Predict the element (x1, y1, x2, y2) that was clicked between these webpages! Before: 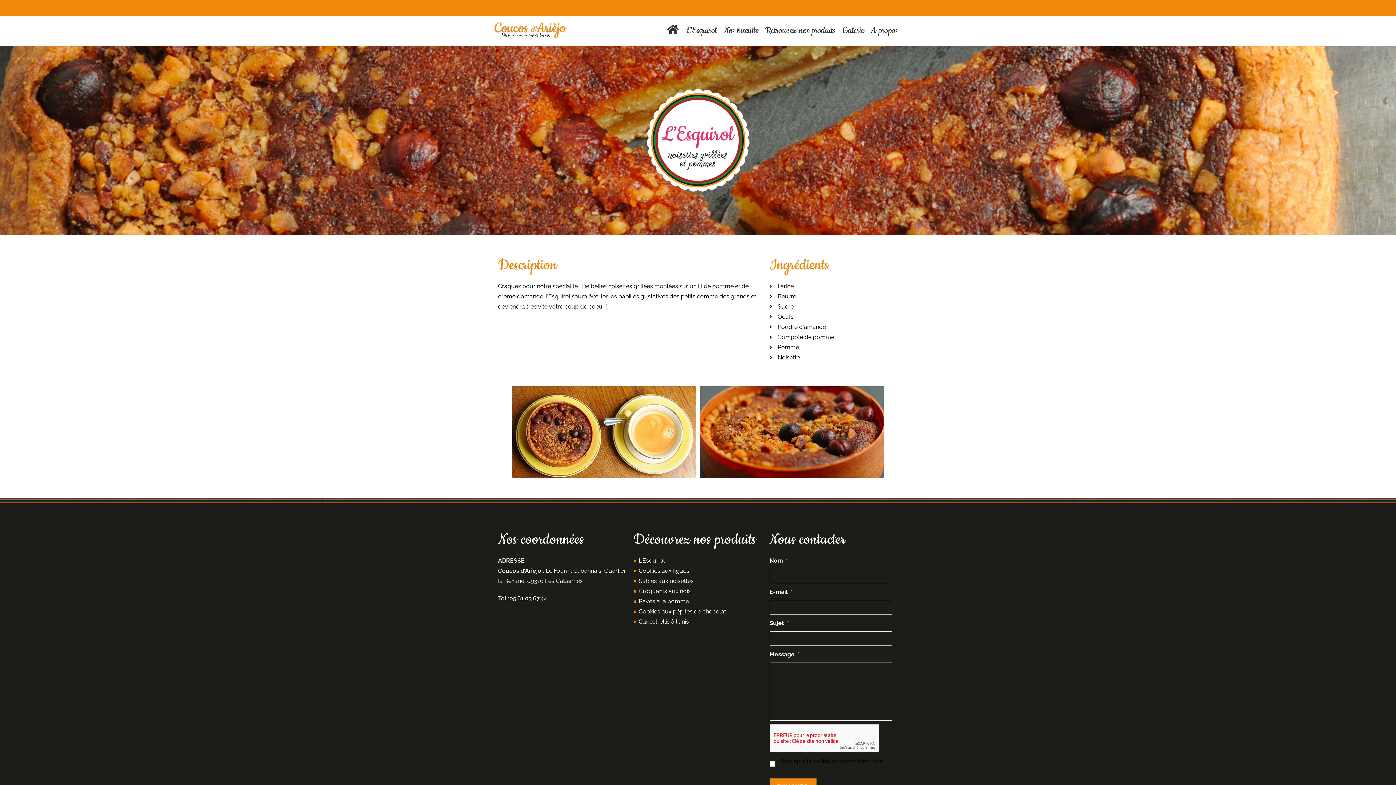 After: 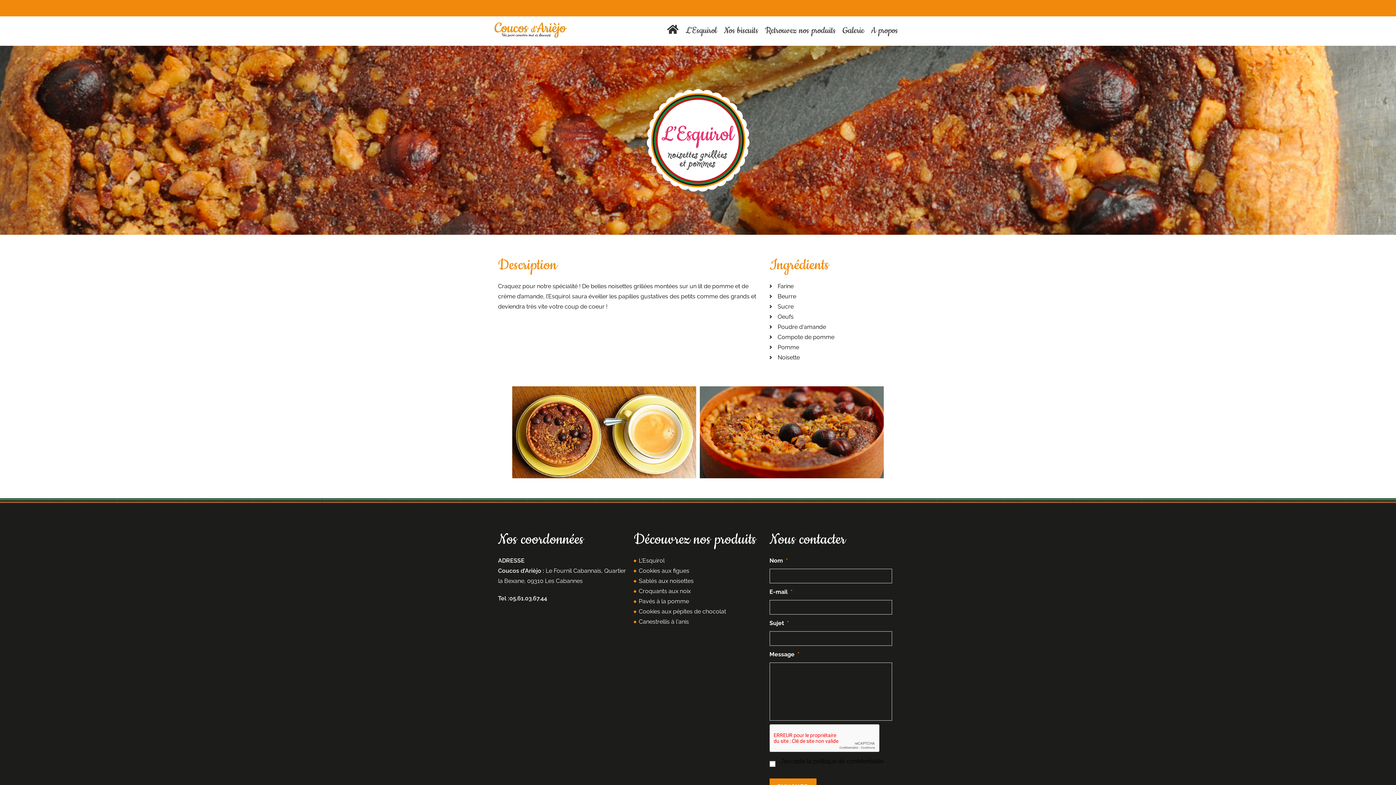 Action: bbox: (633, 556, 762, 566) label: L'Esquirol